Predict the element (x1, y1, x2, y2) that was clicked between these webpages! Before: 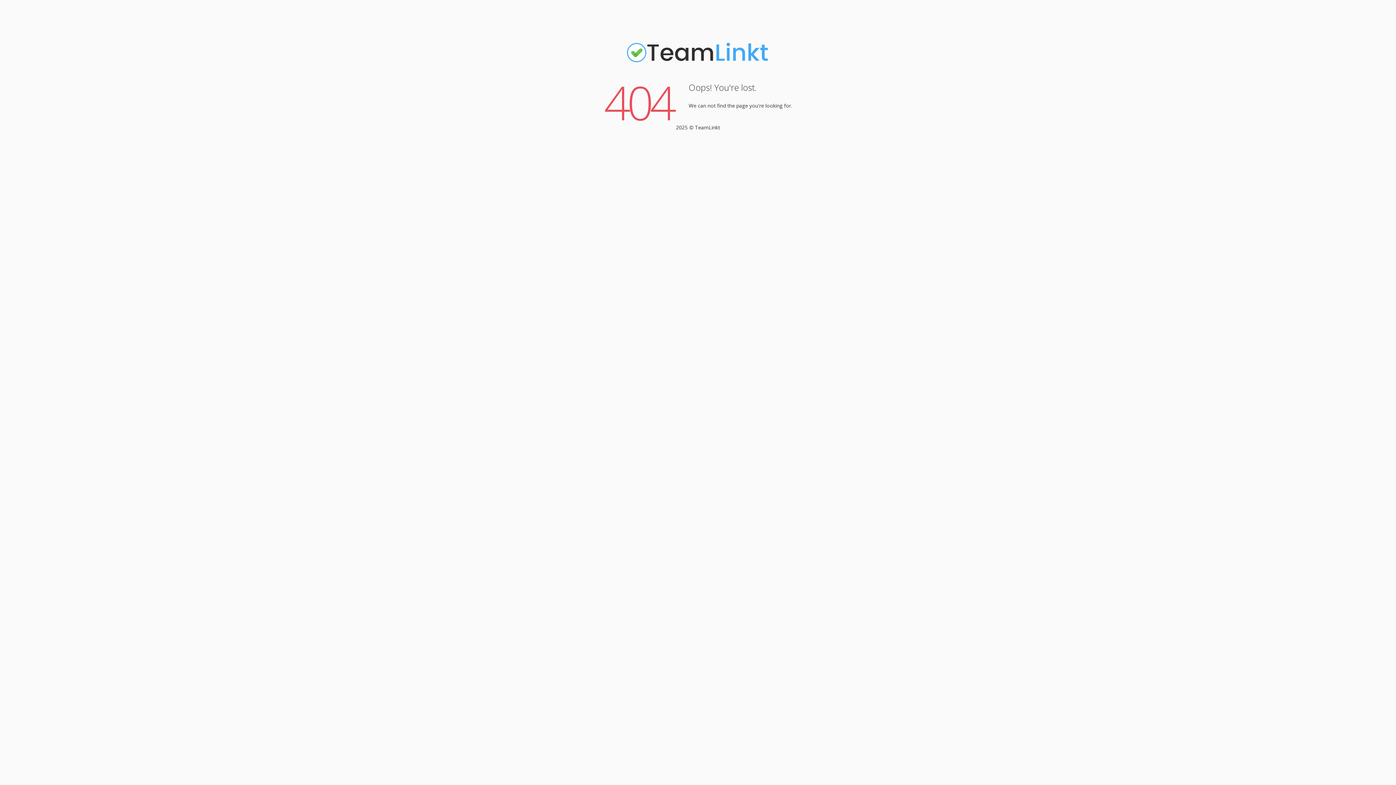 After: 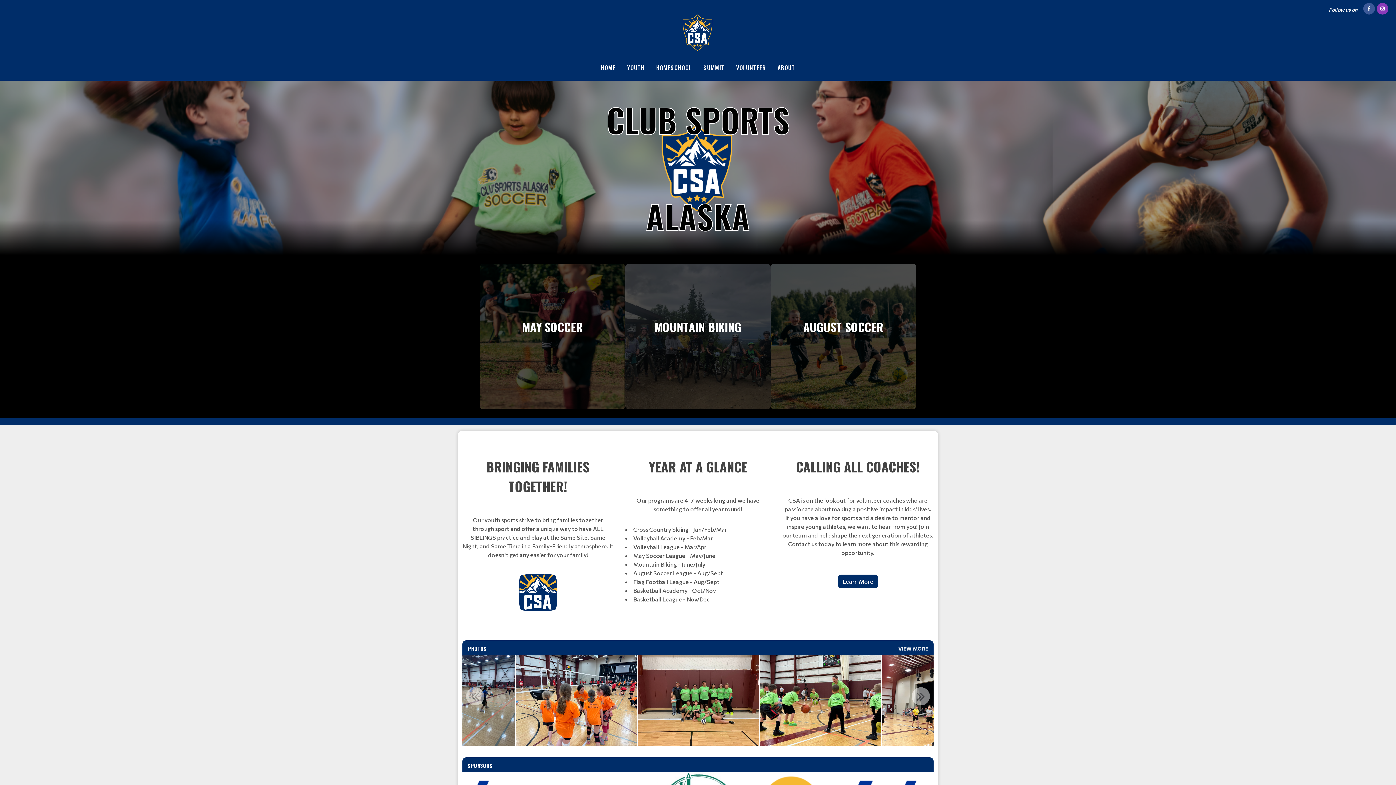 Action: bbox: (625, 61, 770, 68)